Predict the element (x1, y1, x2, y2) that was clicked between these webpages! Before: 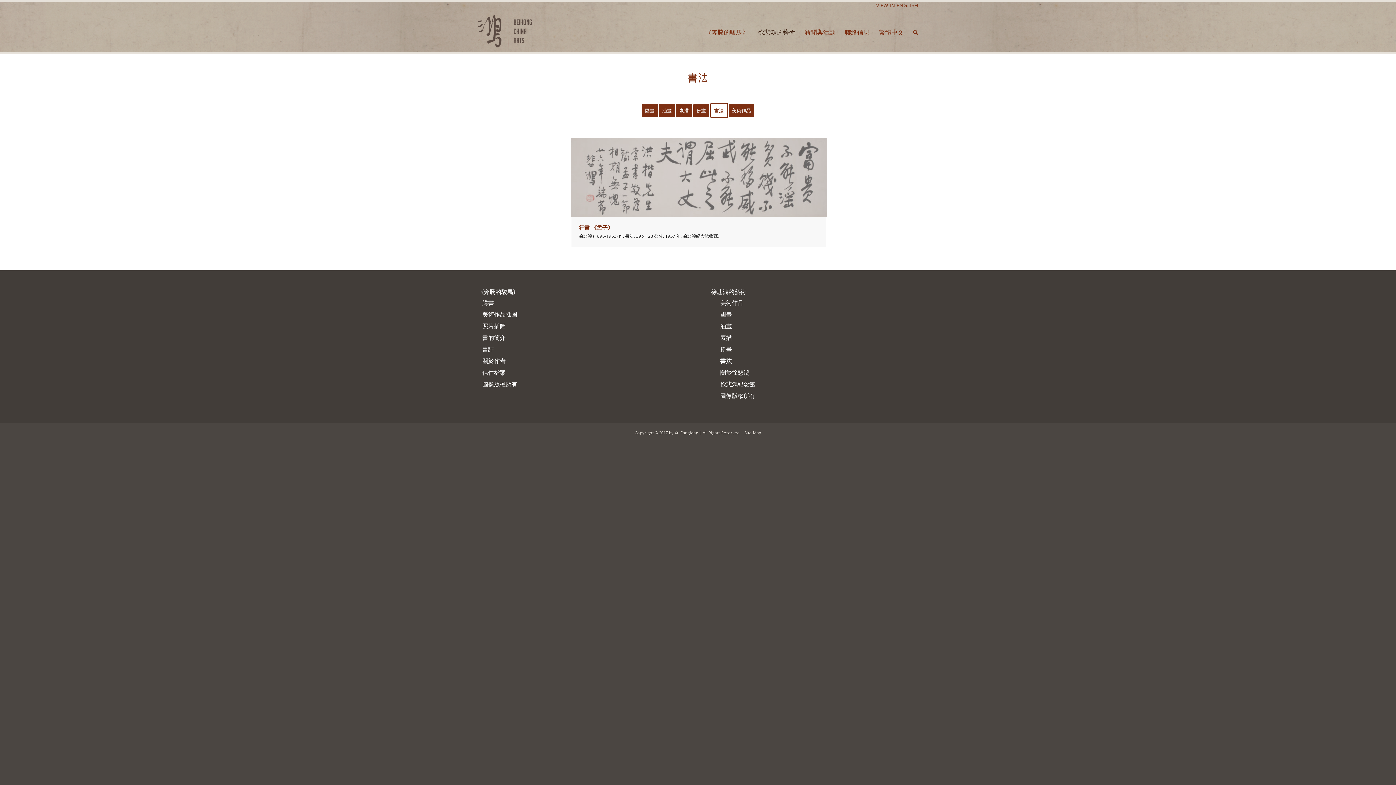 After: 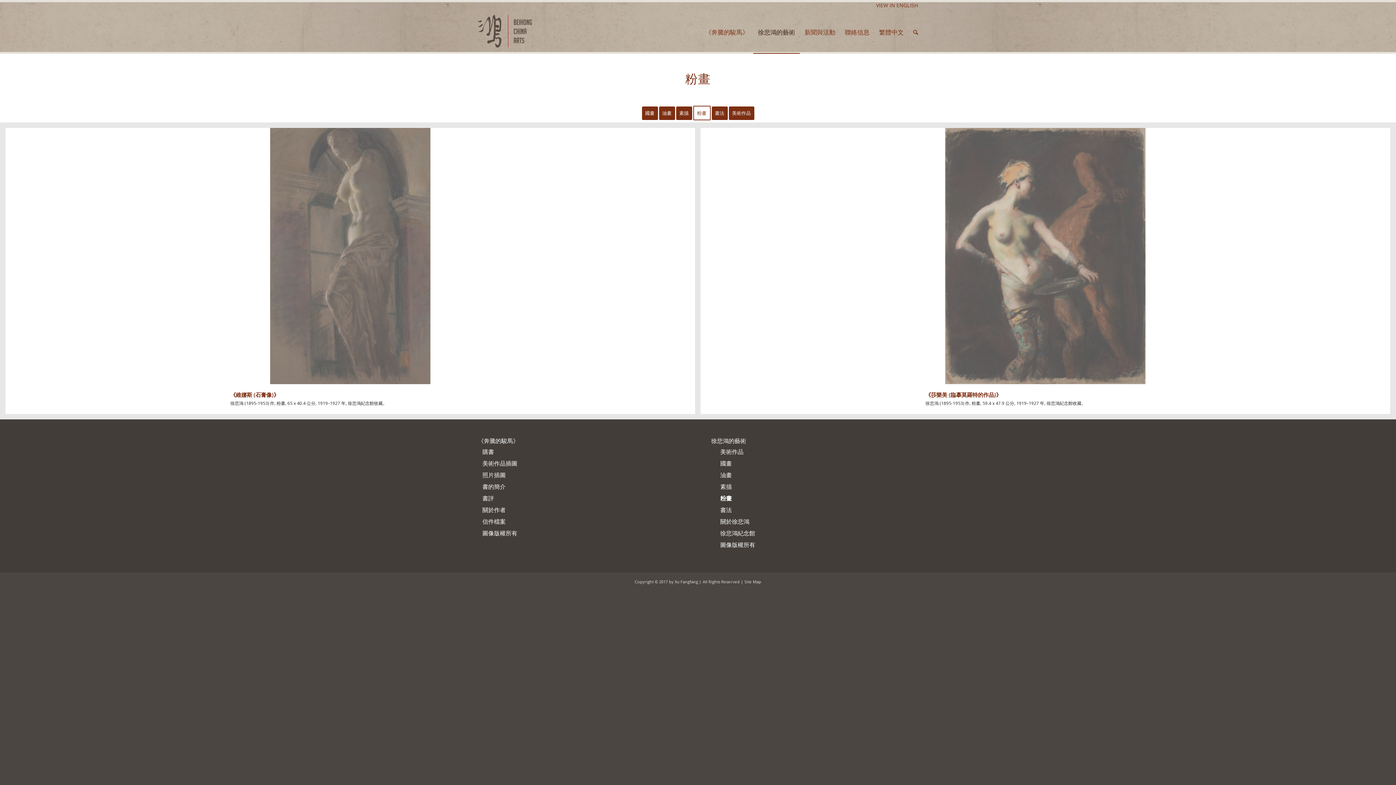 Action: bbox: (716, 344, 918, 355) label: 粉畫